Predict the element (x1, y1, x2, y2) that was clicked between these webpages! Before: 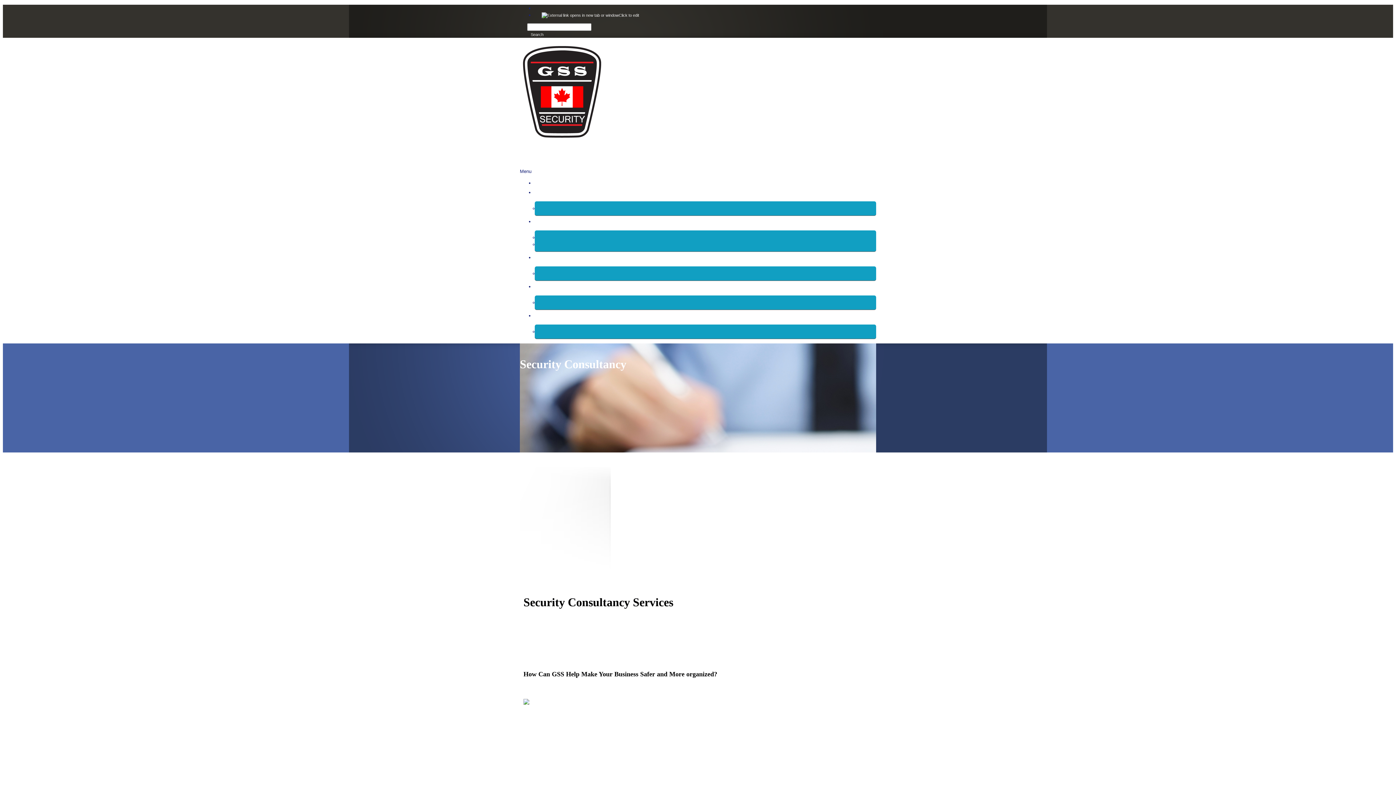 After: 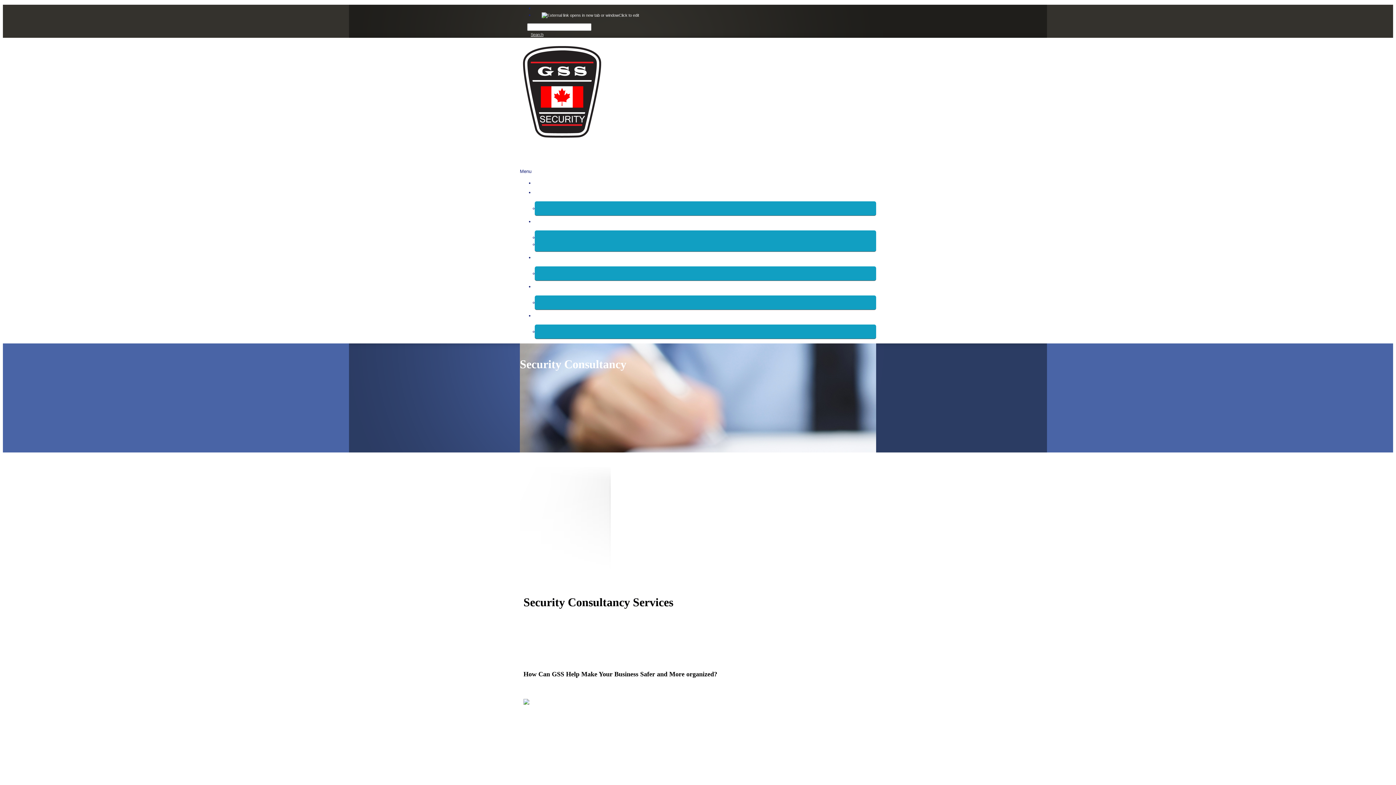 Action: bbox: (527, 32, 543, 36) label: Search